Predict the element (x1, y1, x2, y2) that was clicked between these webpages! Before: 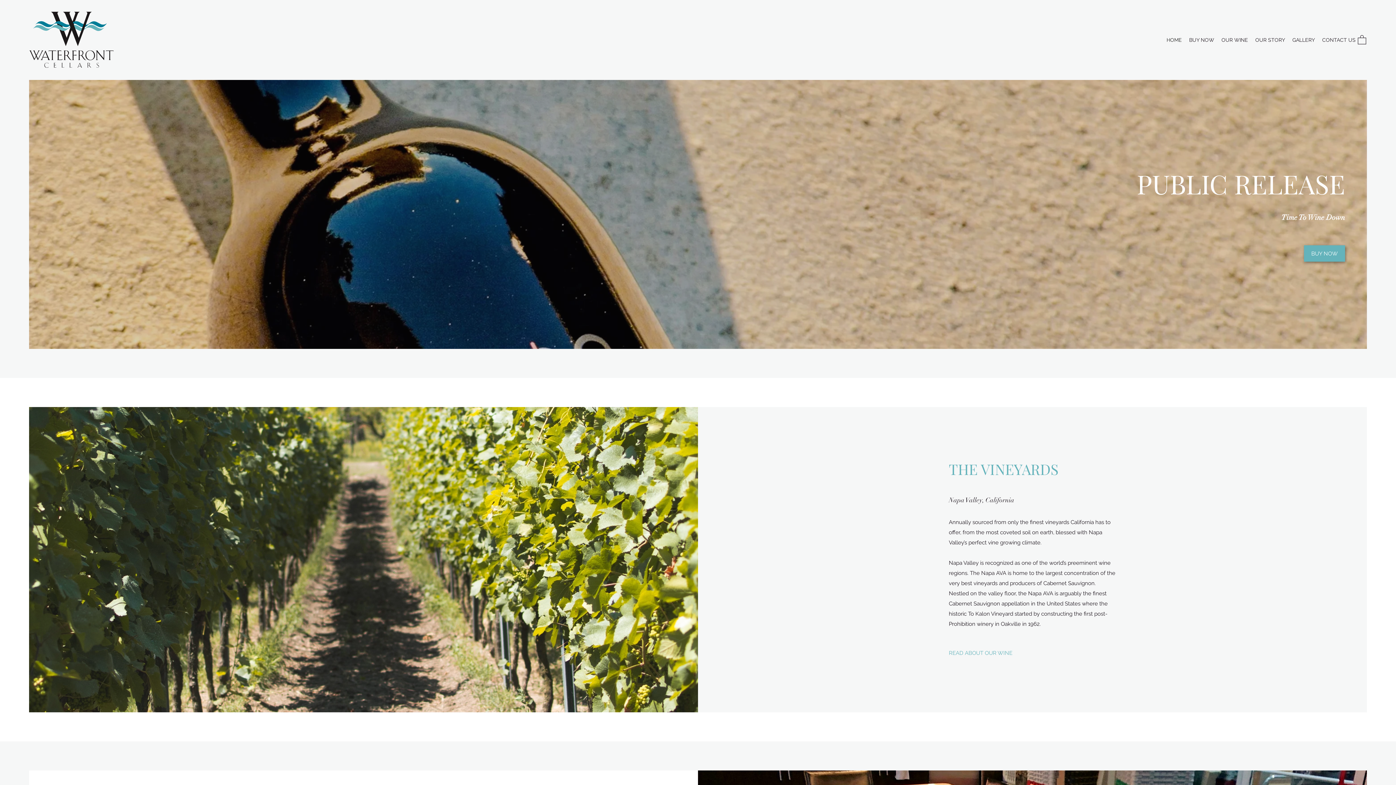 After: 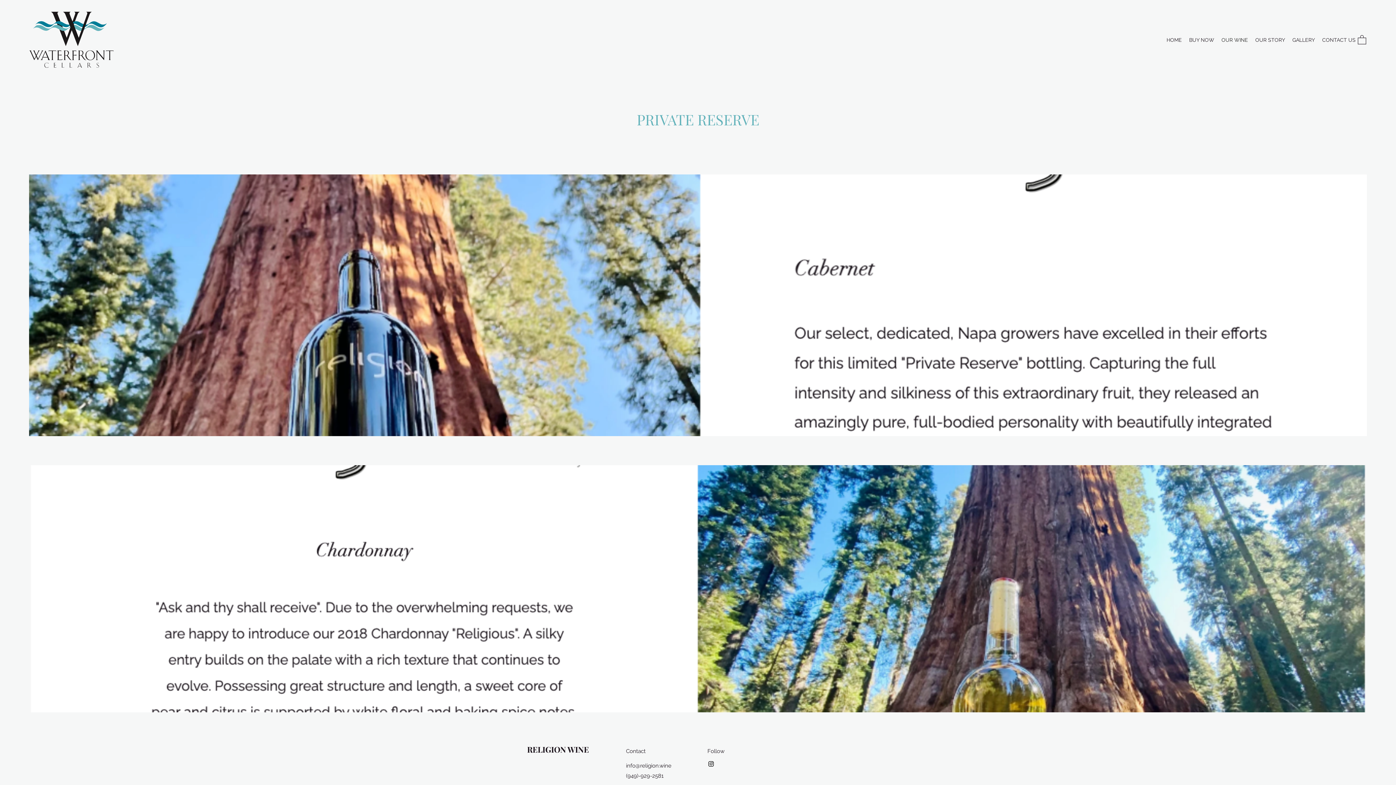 Action: bbox: (949, 648, 1012, 659) label: READ ABOUT OUR WINE